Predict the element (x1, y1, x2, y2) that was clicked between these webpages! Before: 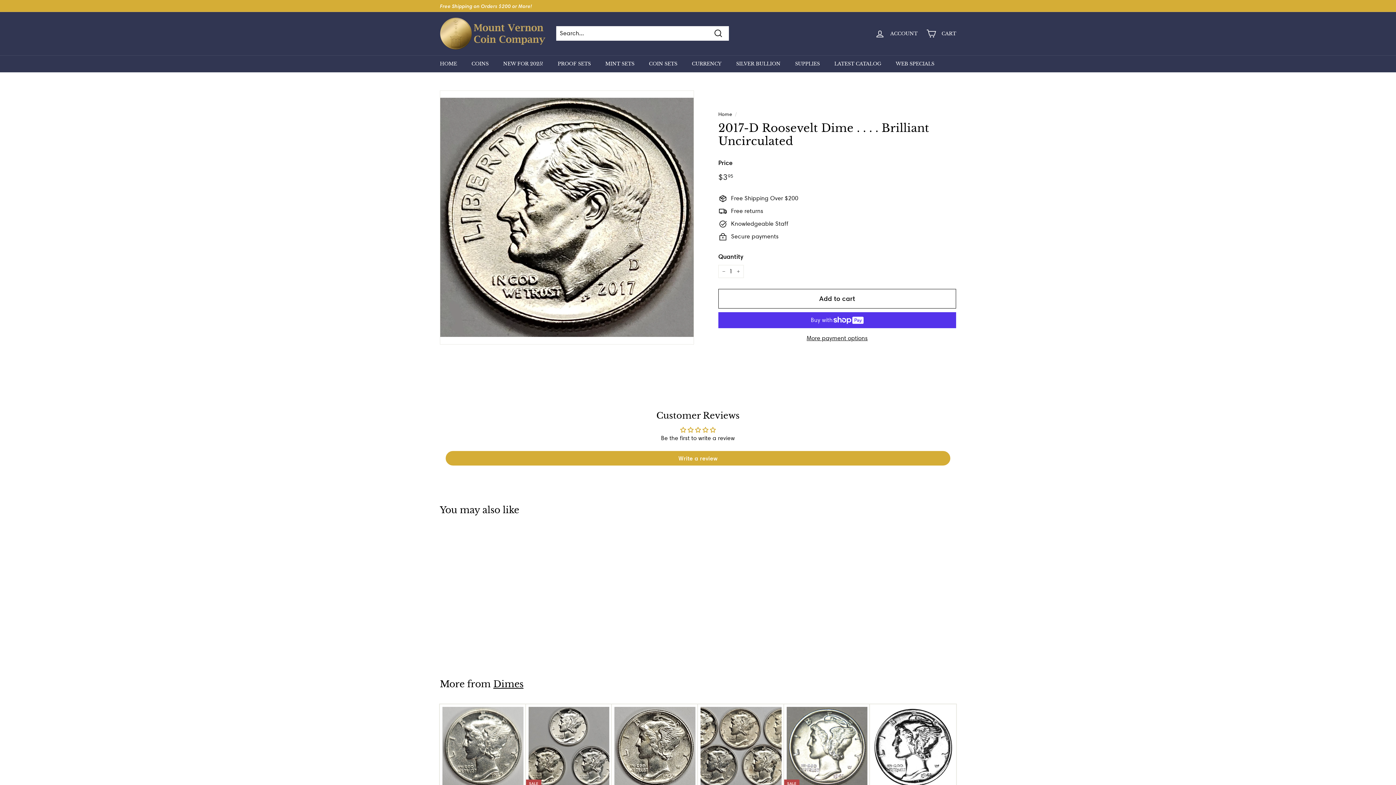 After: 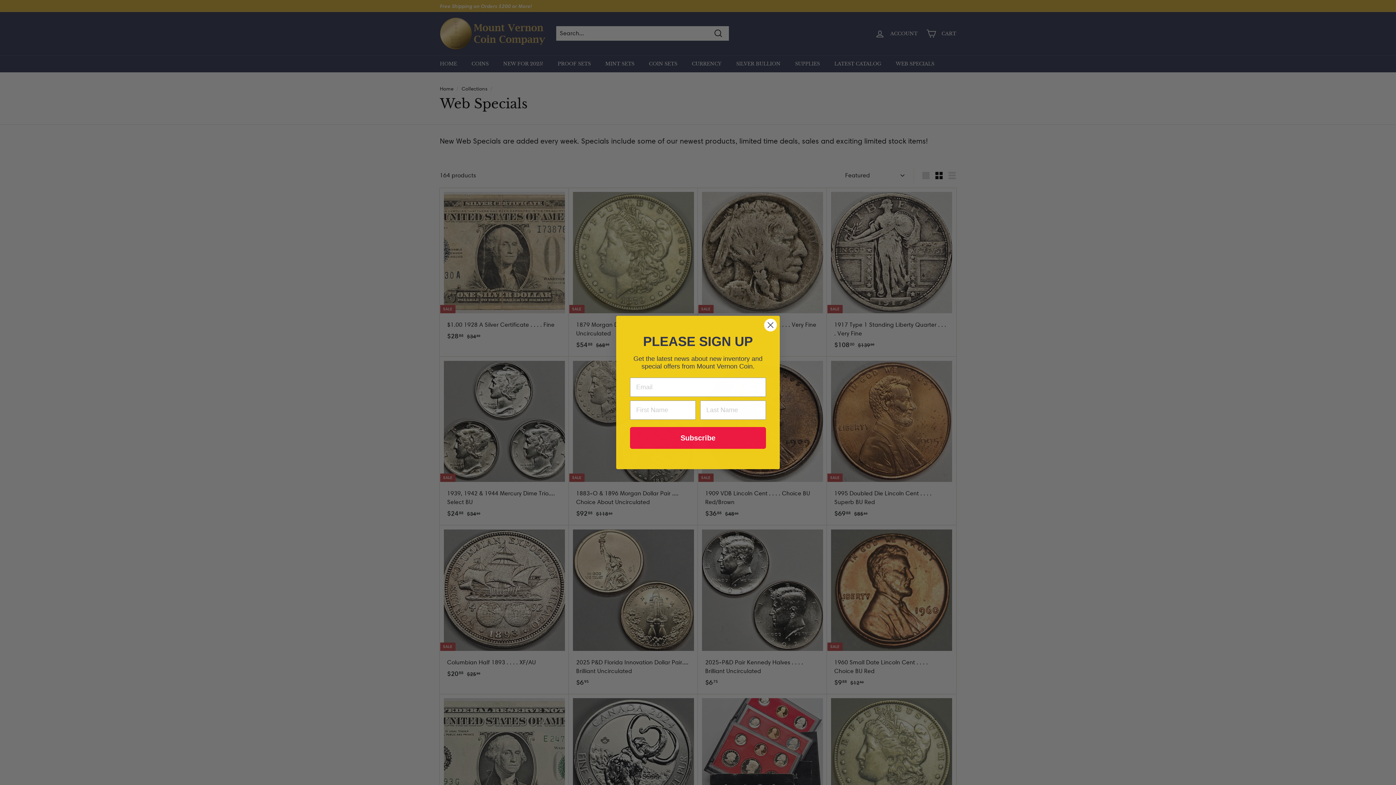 Action: label: WEB SPECIALS bbox: (888, 55, 941, 72)